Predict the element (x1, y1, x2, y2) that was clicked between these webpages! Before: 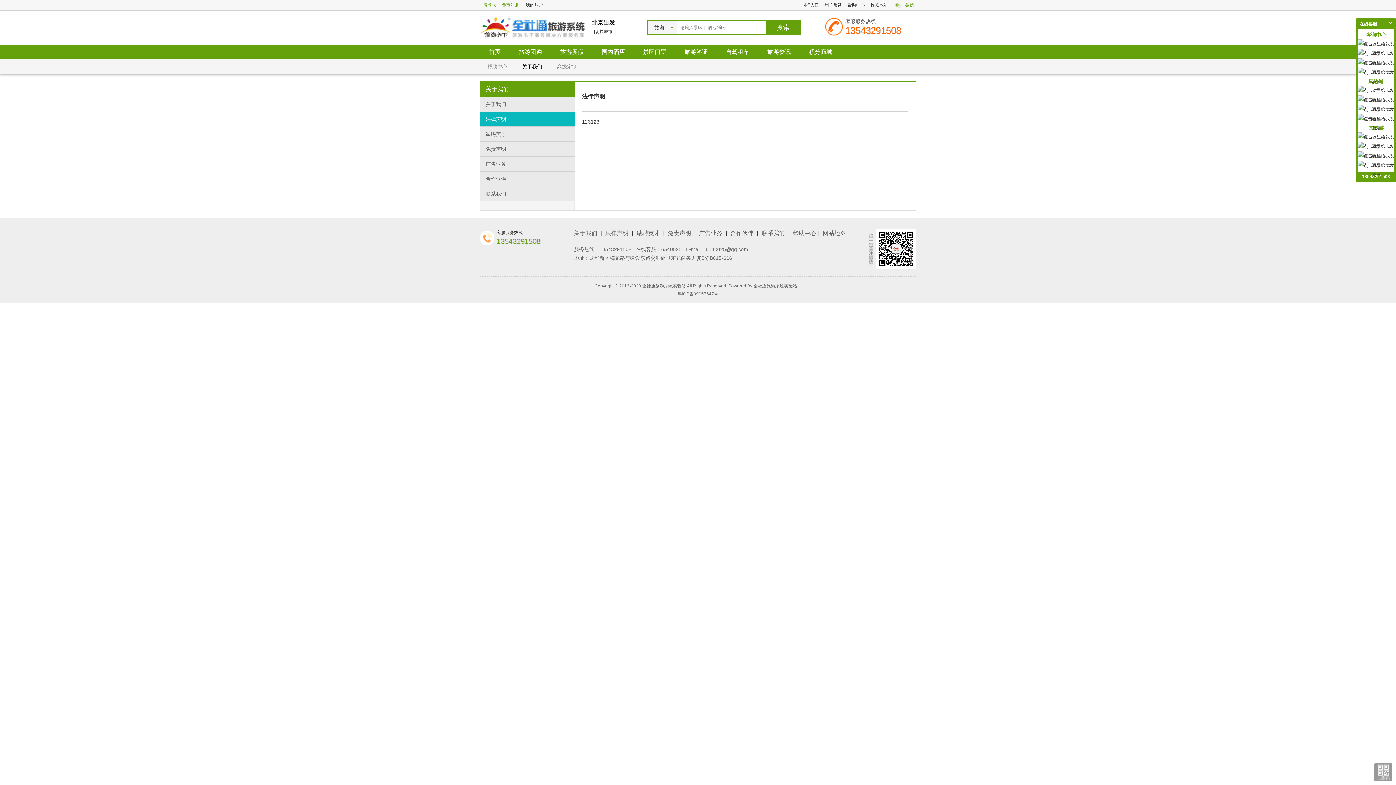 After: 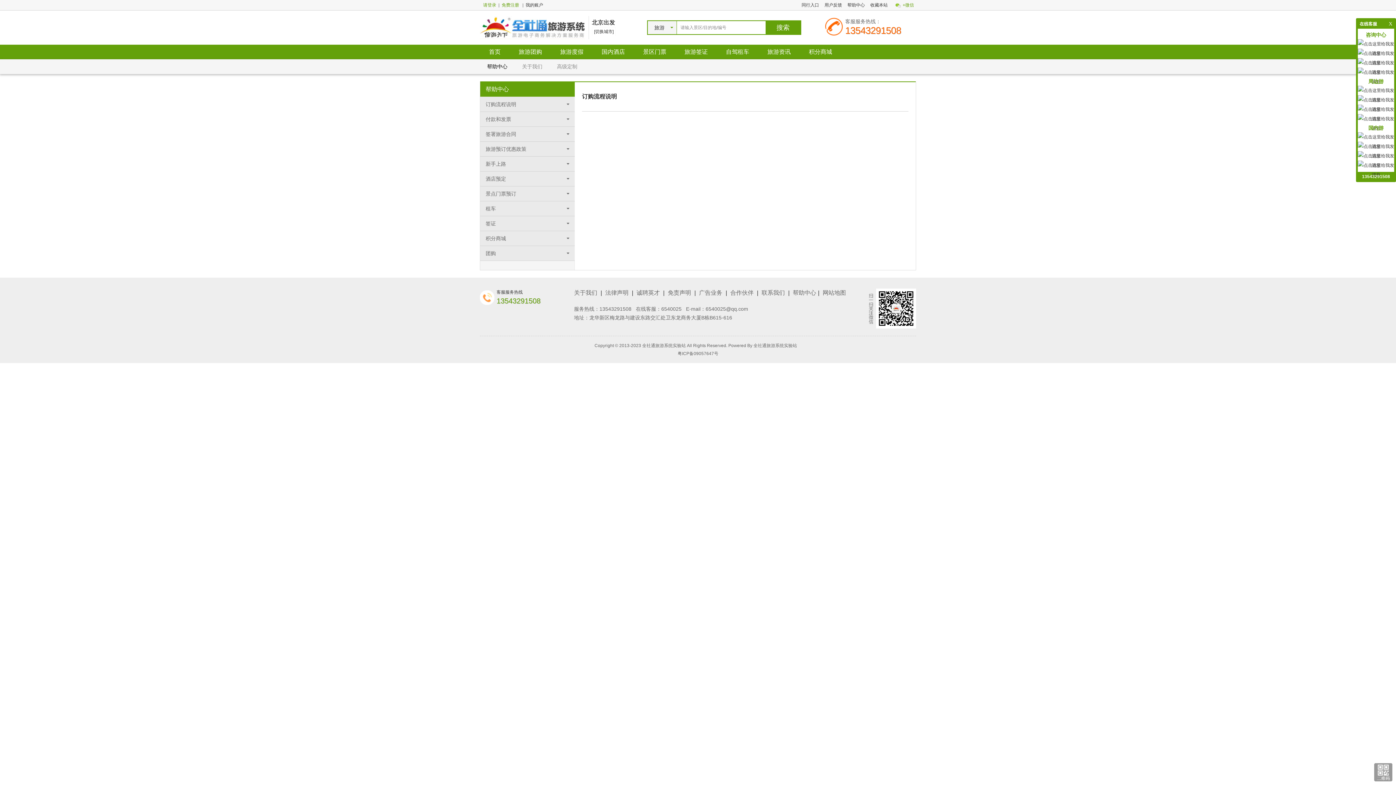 Action: bbox: (847, 2, 865, 7) label: 帮助中心